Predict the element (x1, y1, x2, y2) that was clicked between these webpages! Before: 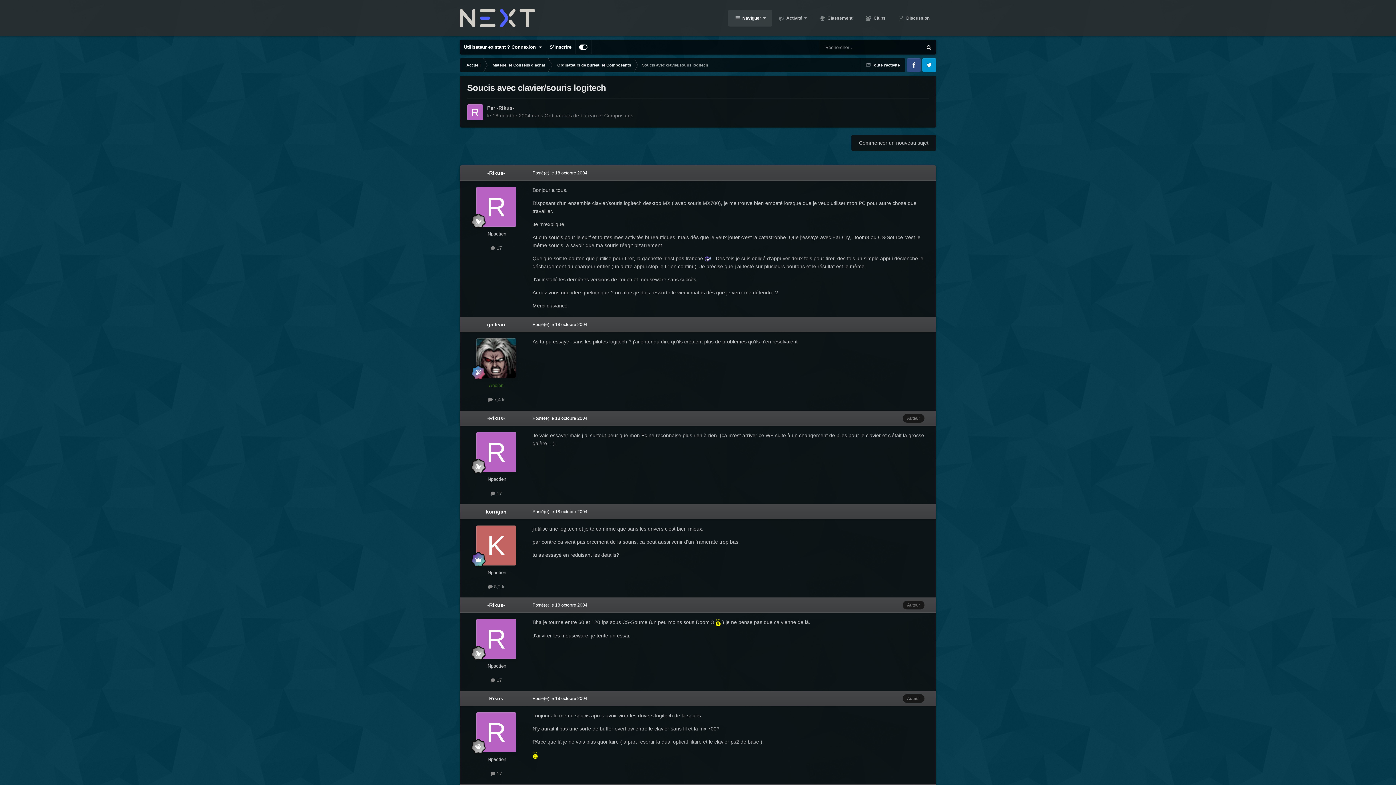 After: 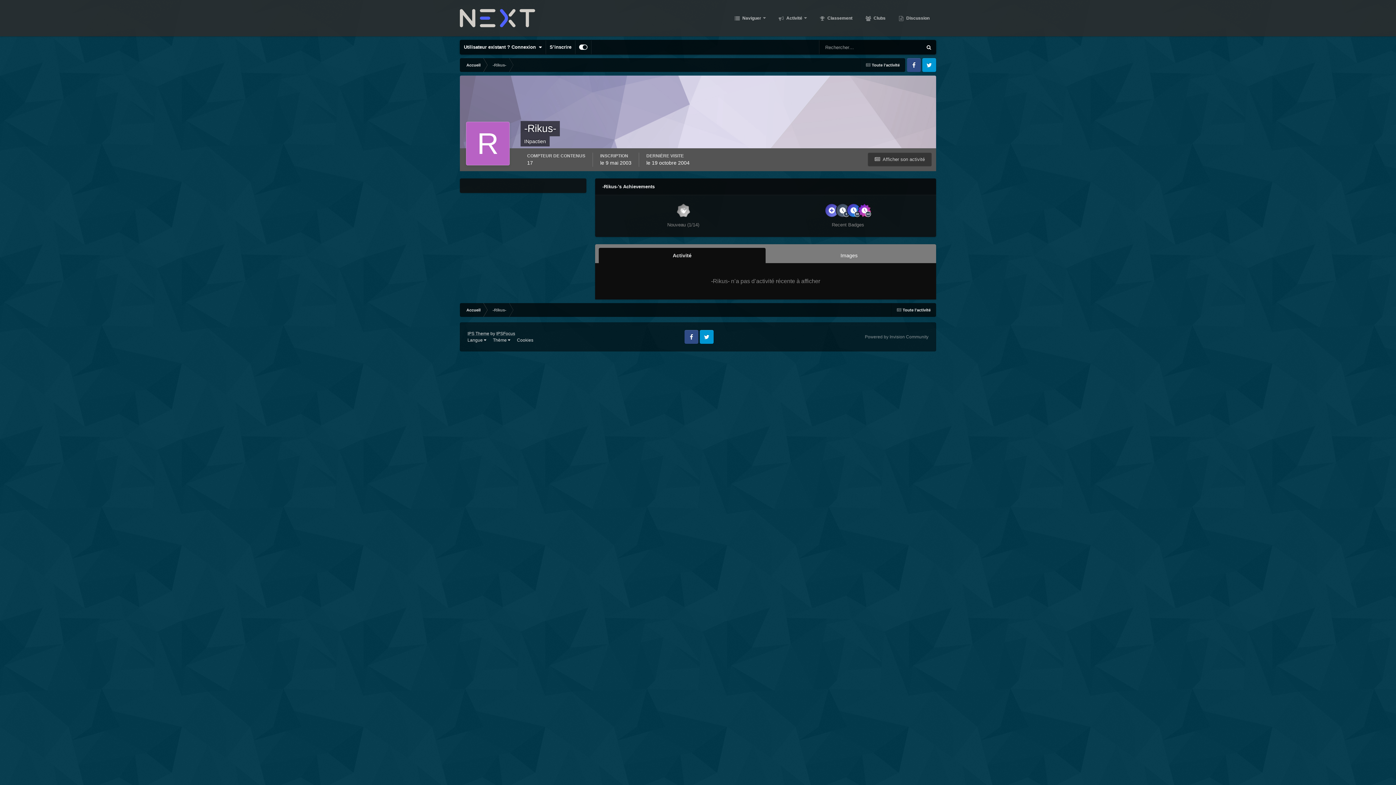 Action: bbox: (476, 619, 516, 659)